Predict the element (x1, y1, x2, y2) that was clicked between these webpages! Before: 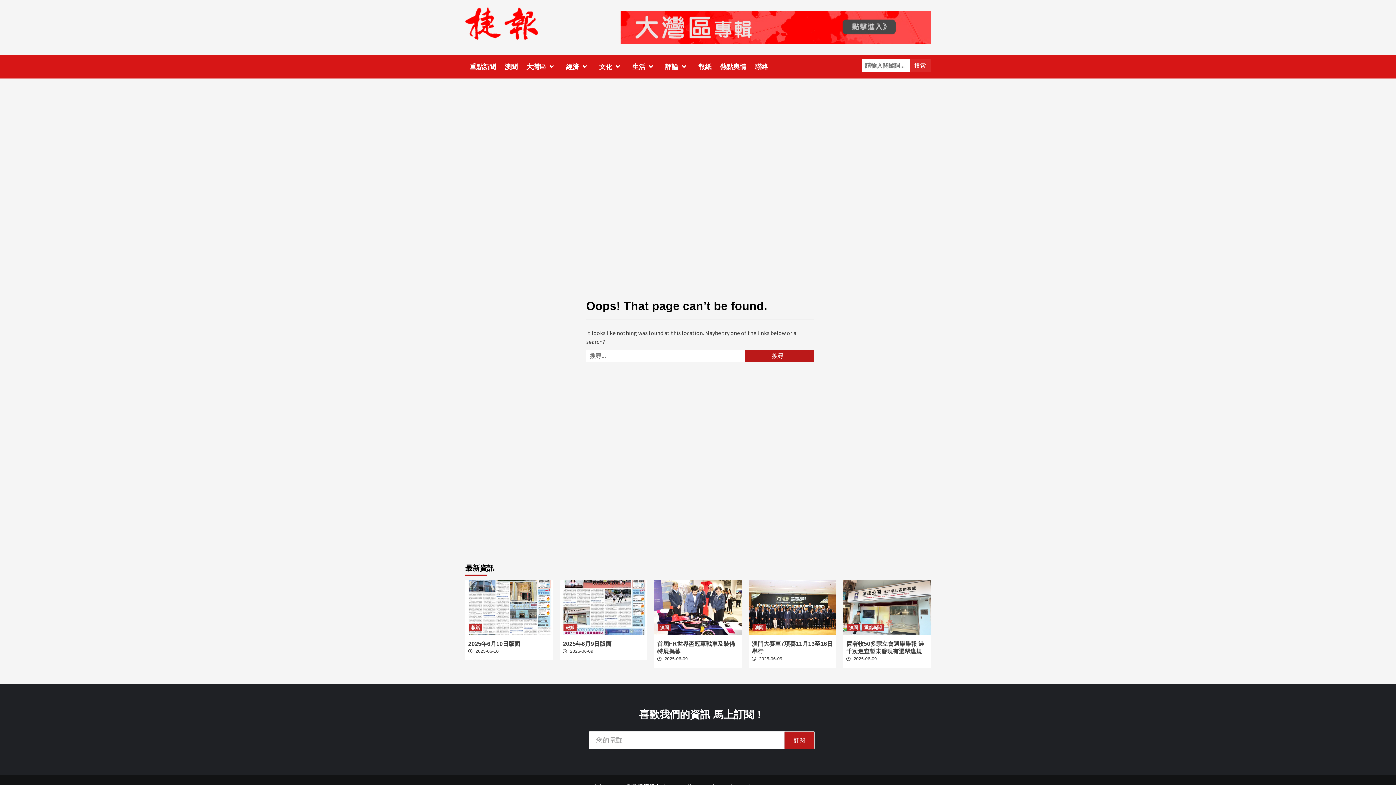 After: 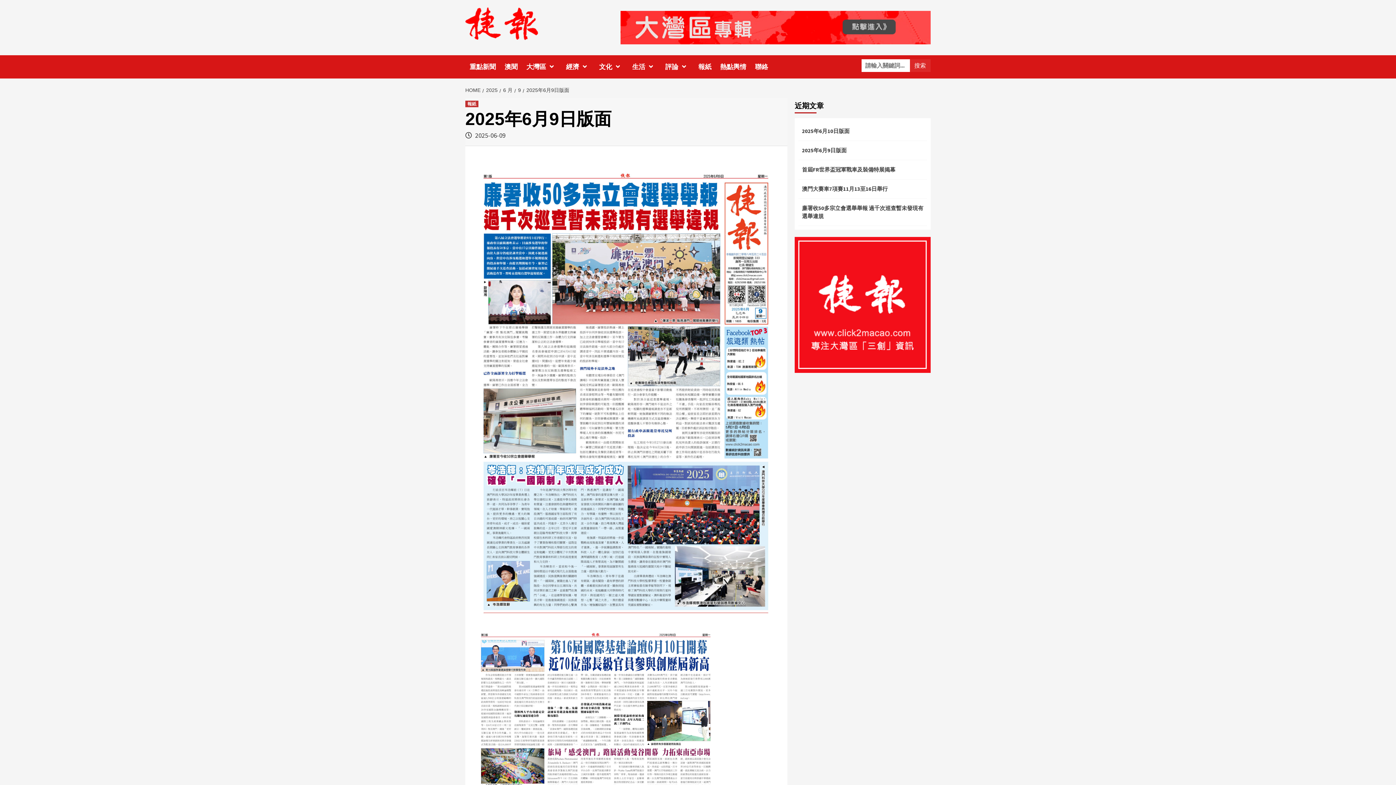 Action: bbox: (562, 641, 611, 647) label: 2025年6月9日版面